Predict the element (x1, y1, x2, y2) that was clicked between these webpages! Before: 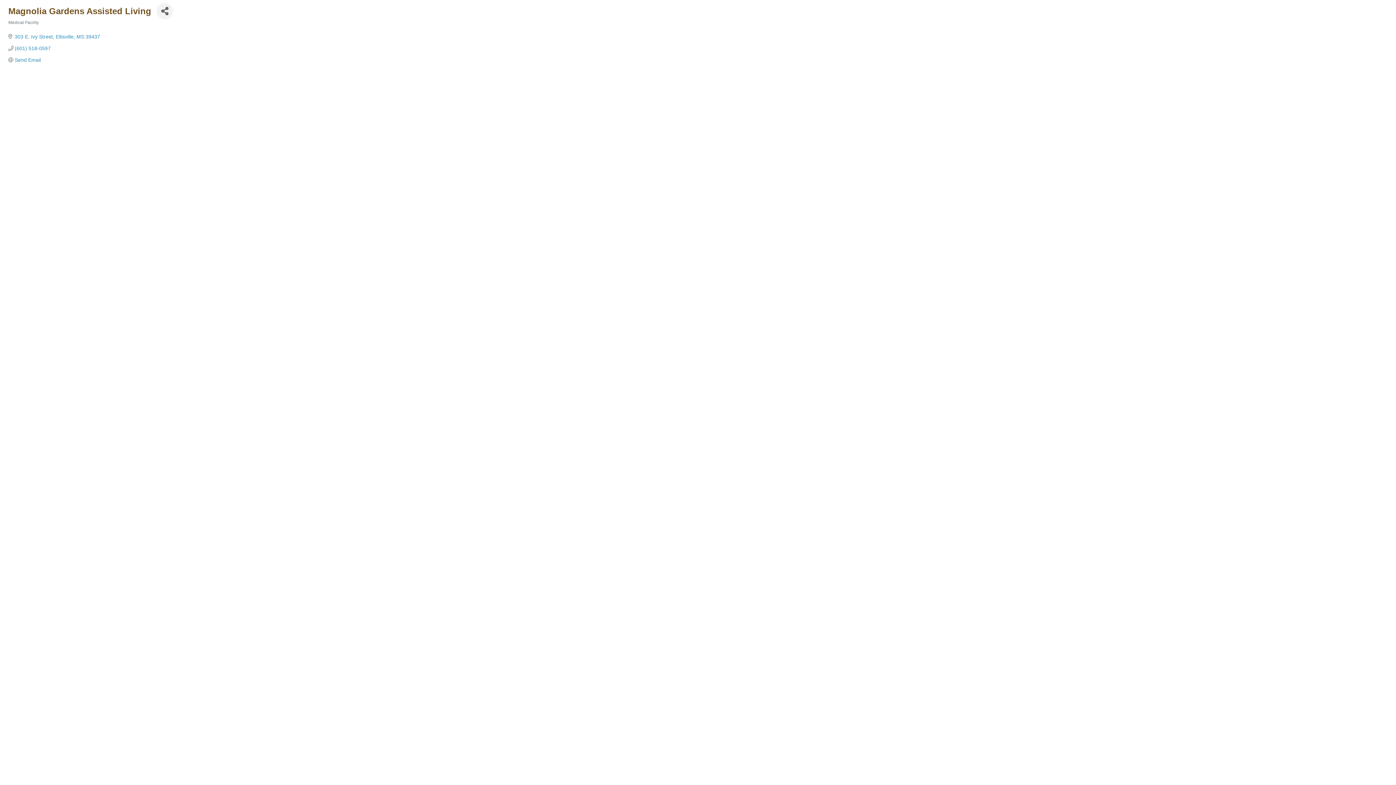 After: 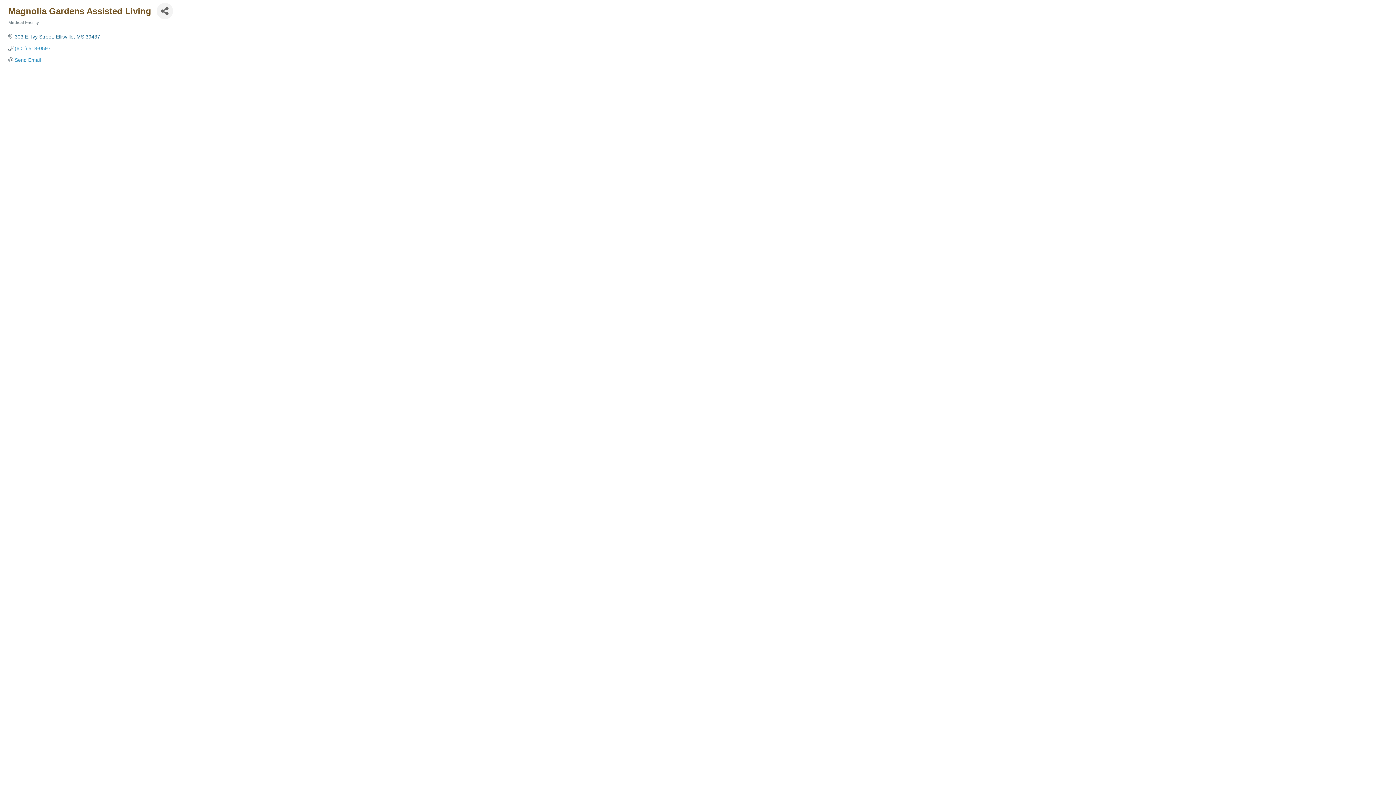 Action: bbox: (14, 33, 100, 39) label: 303 E. Ivy Street Ellisville MS 39437